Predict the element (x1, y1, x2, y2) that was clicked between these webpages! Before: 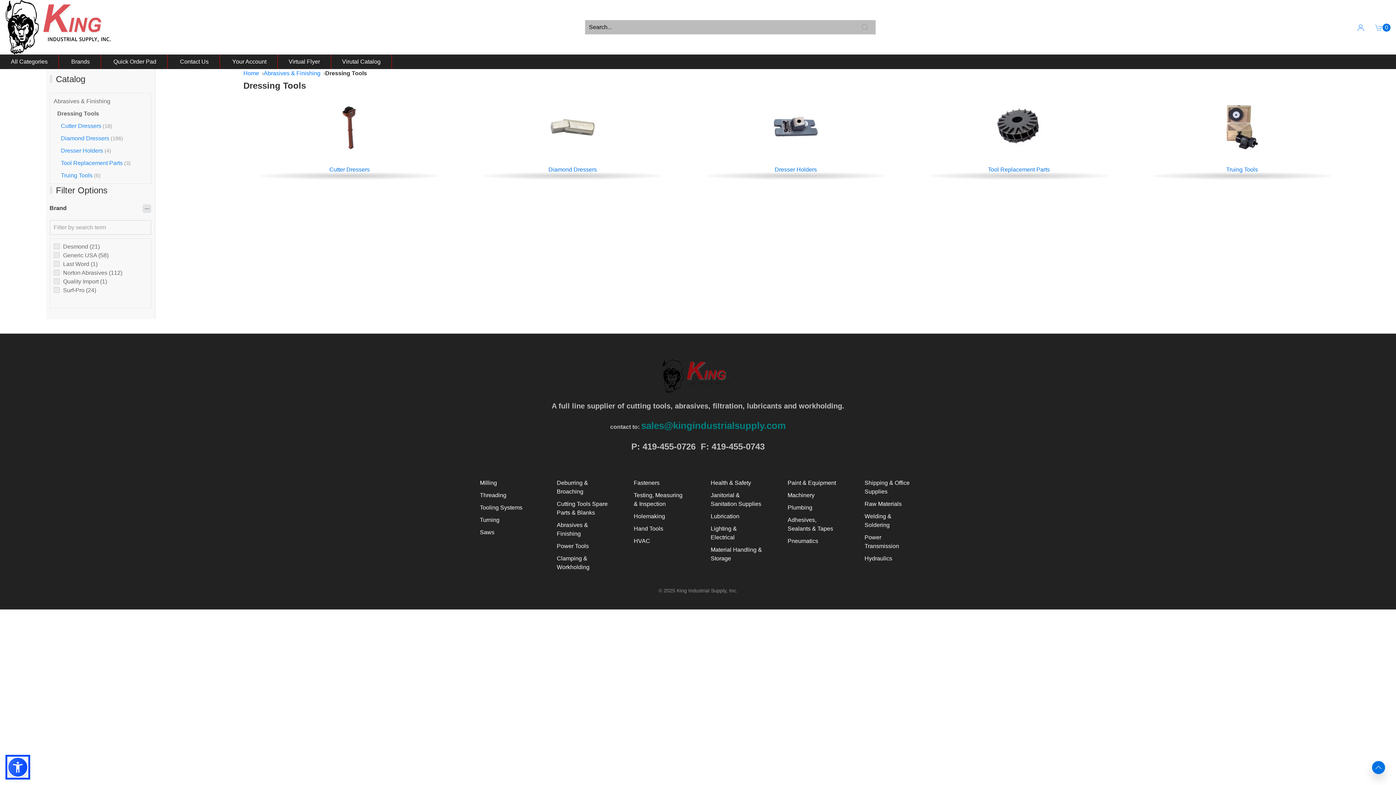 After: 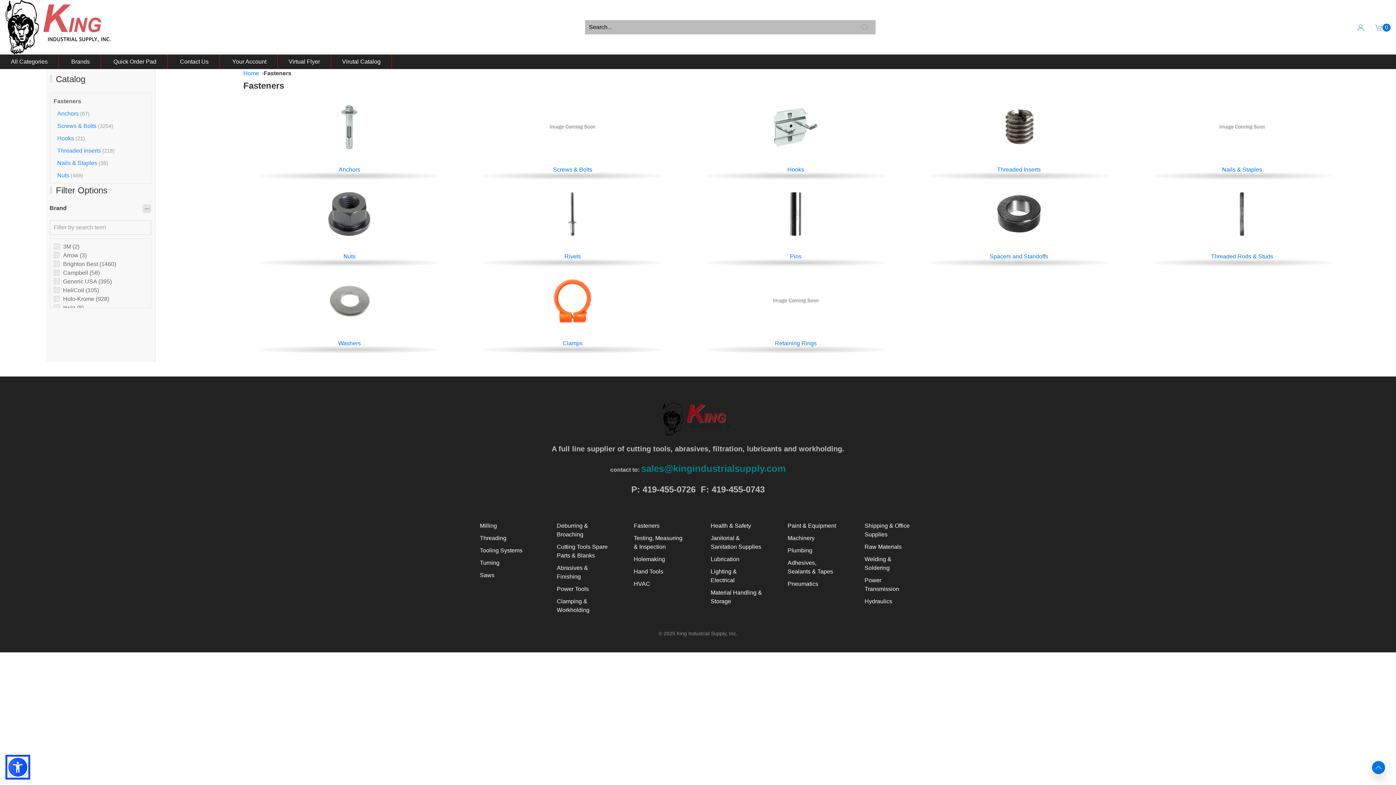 Action: label: Fasteners bbox: (633, 480, 659, 486)